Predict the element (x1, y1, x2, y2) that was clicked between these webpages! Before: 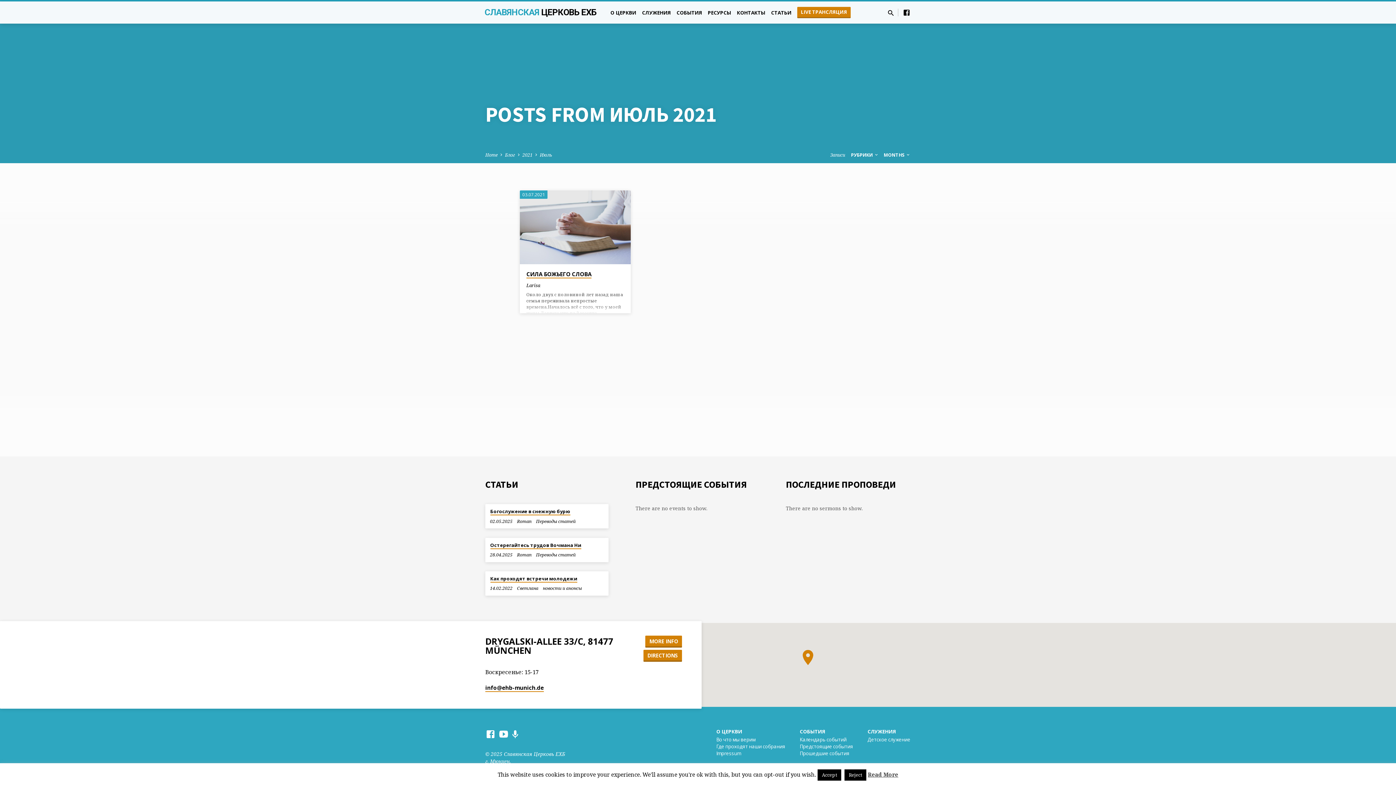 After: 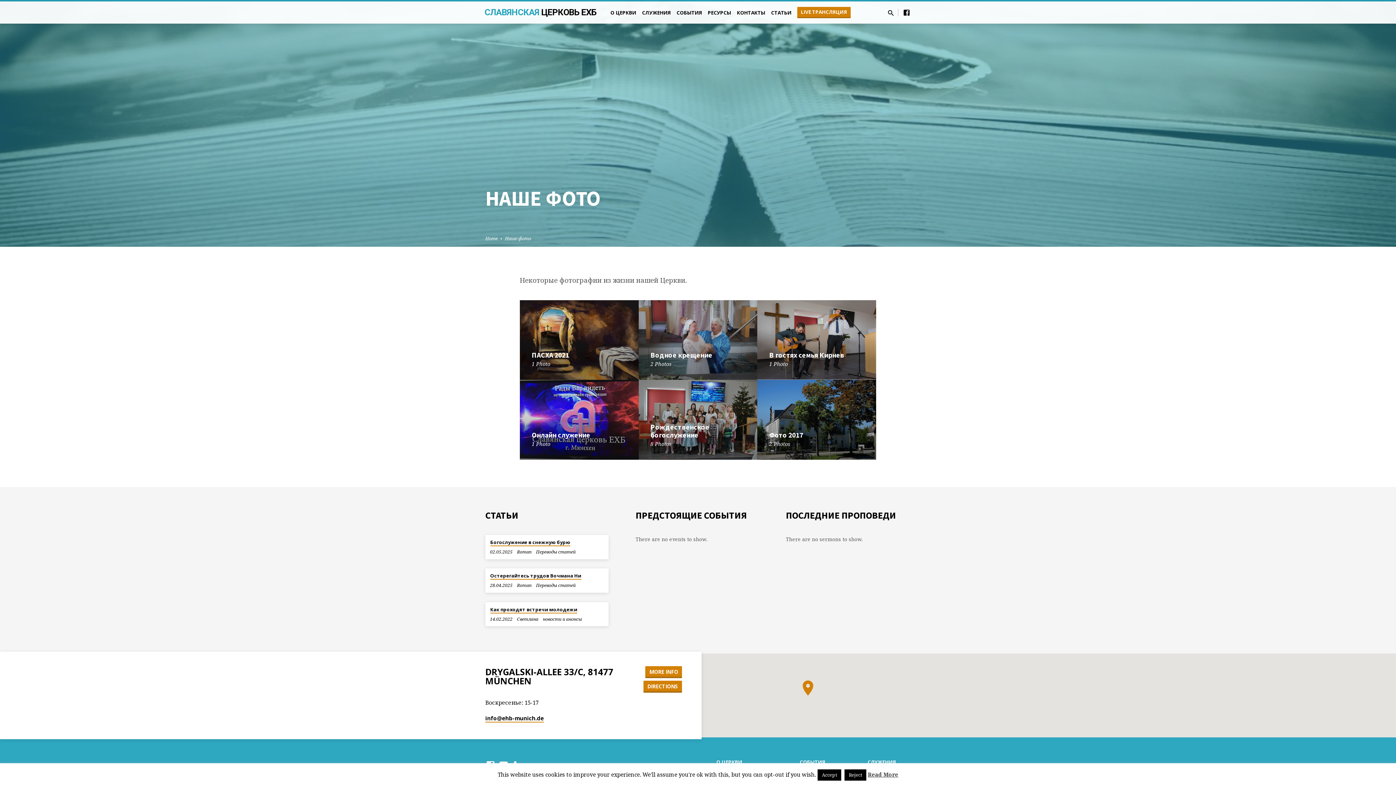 Action: label: РЕСУРСЫ bbox: (708, 9, 731, 25)